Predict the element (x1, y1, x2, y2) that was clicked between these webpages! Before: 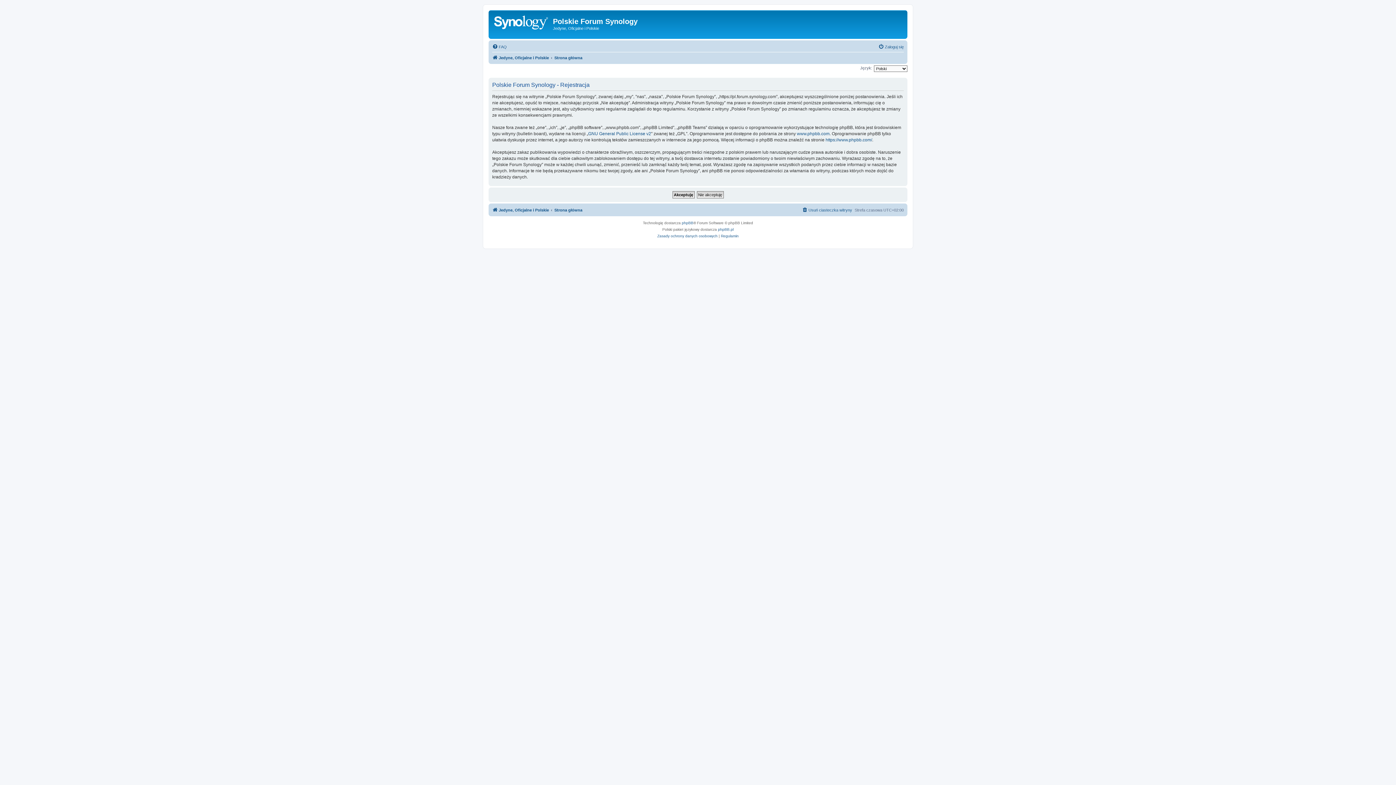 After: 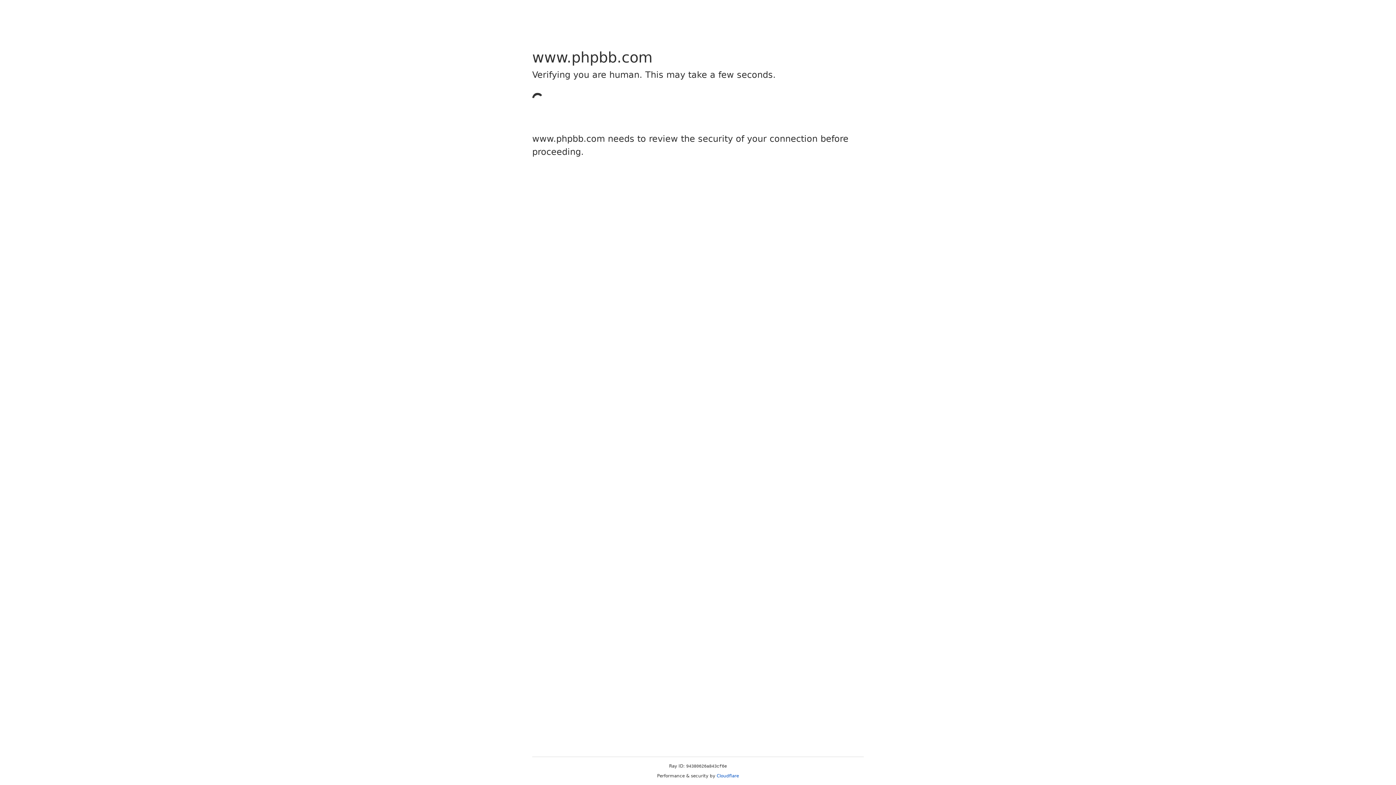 Action: label: phpBB bbox: (682, 220, 693, 226)